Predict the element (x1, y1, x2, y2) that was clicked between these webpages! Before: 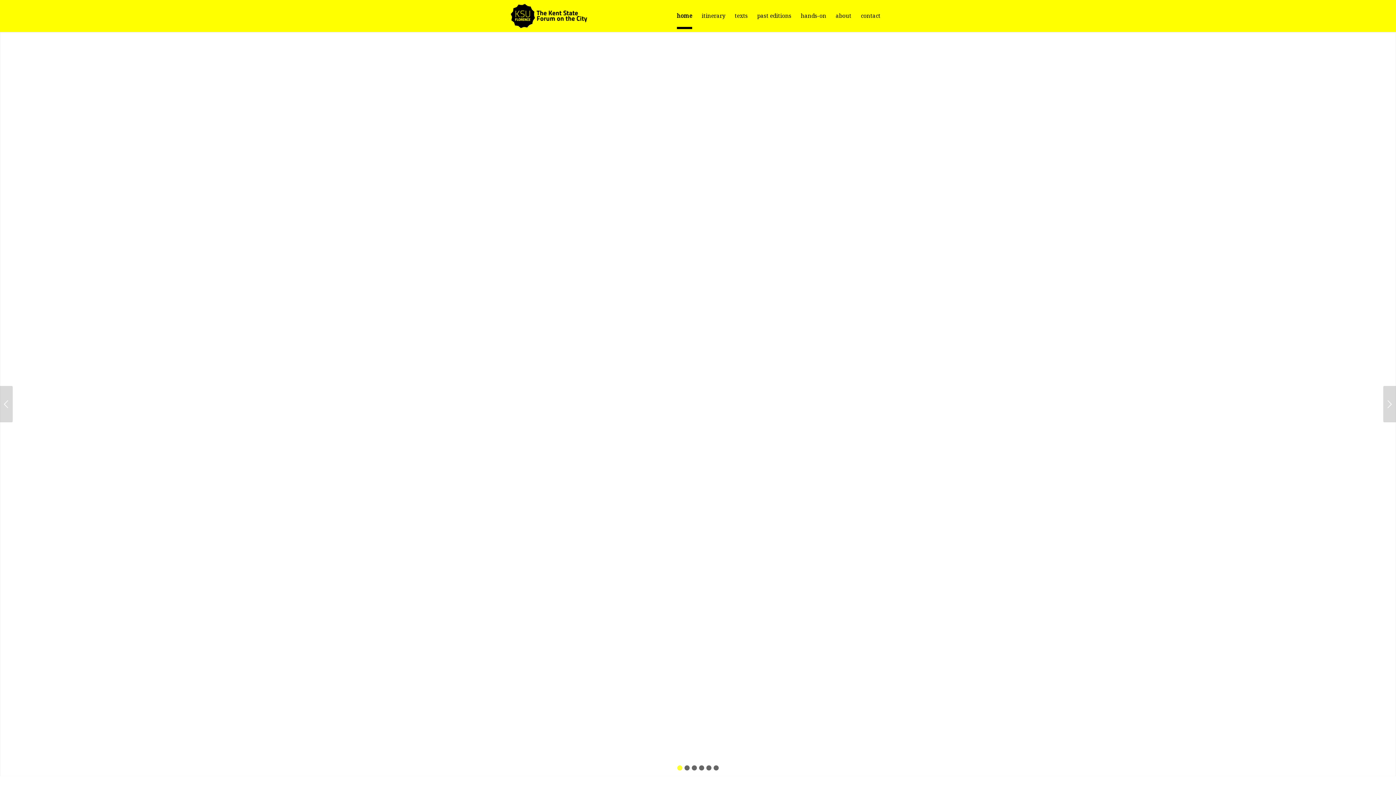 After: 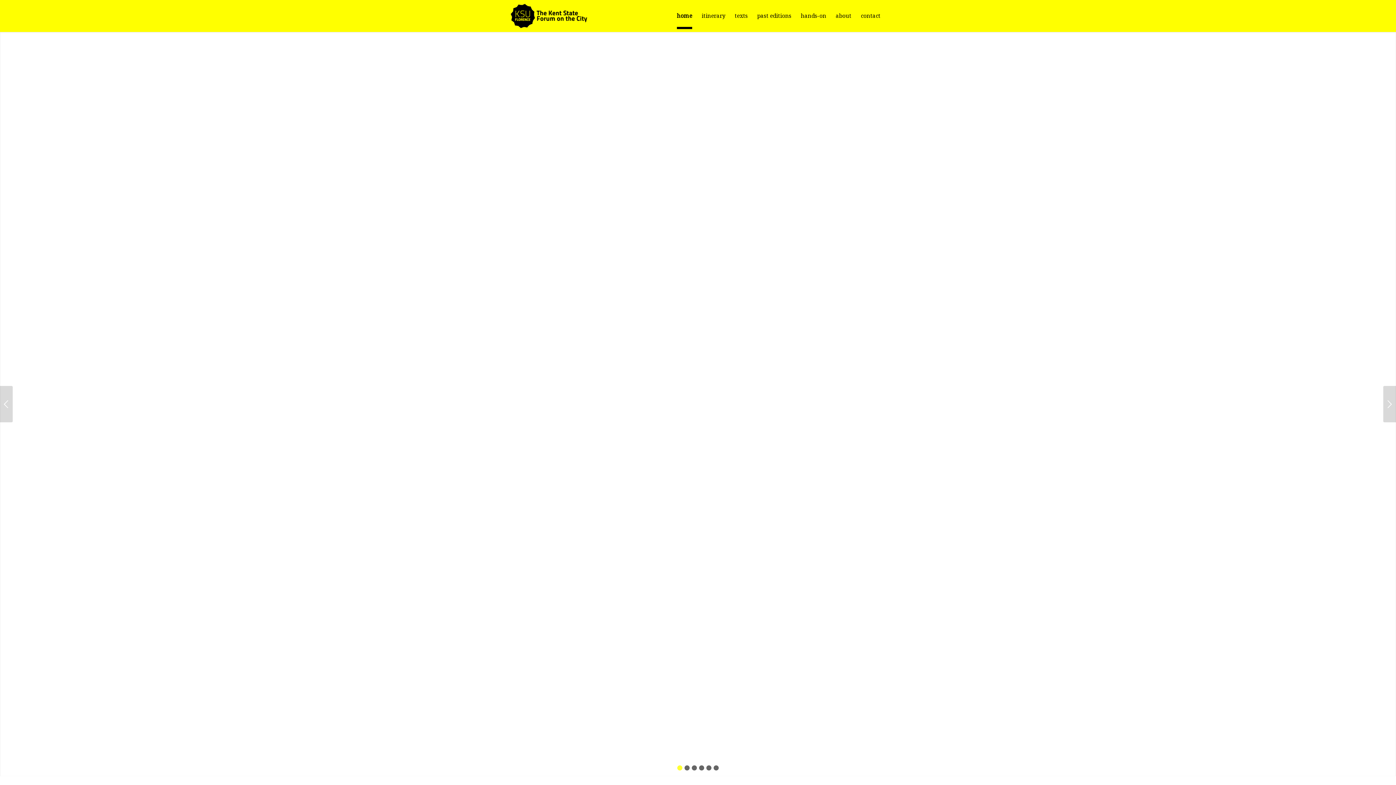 Action: bbox: (677, 765, 682, 770) label: 1